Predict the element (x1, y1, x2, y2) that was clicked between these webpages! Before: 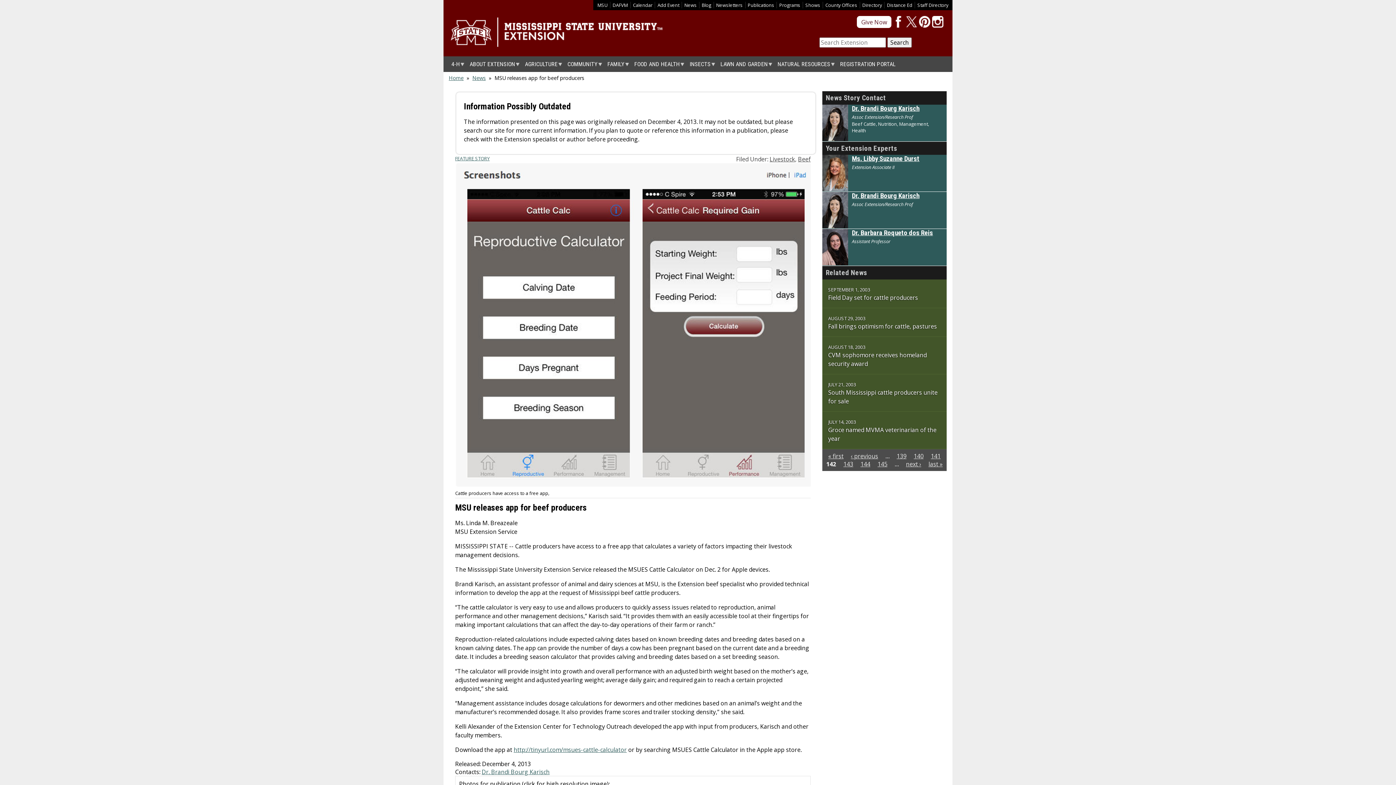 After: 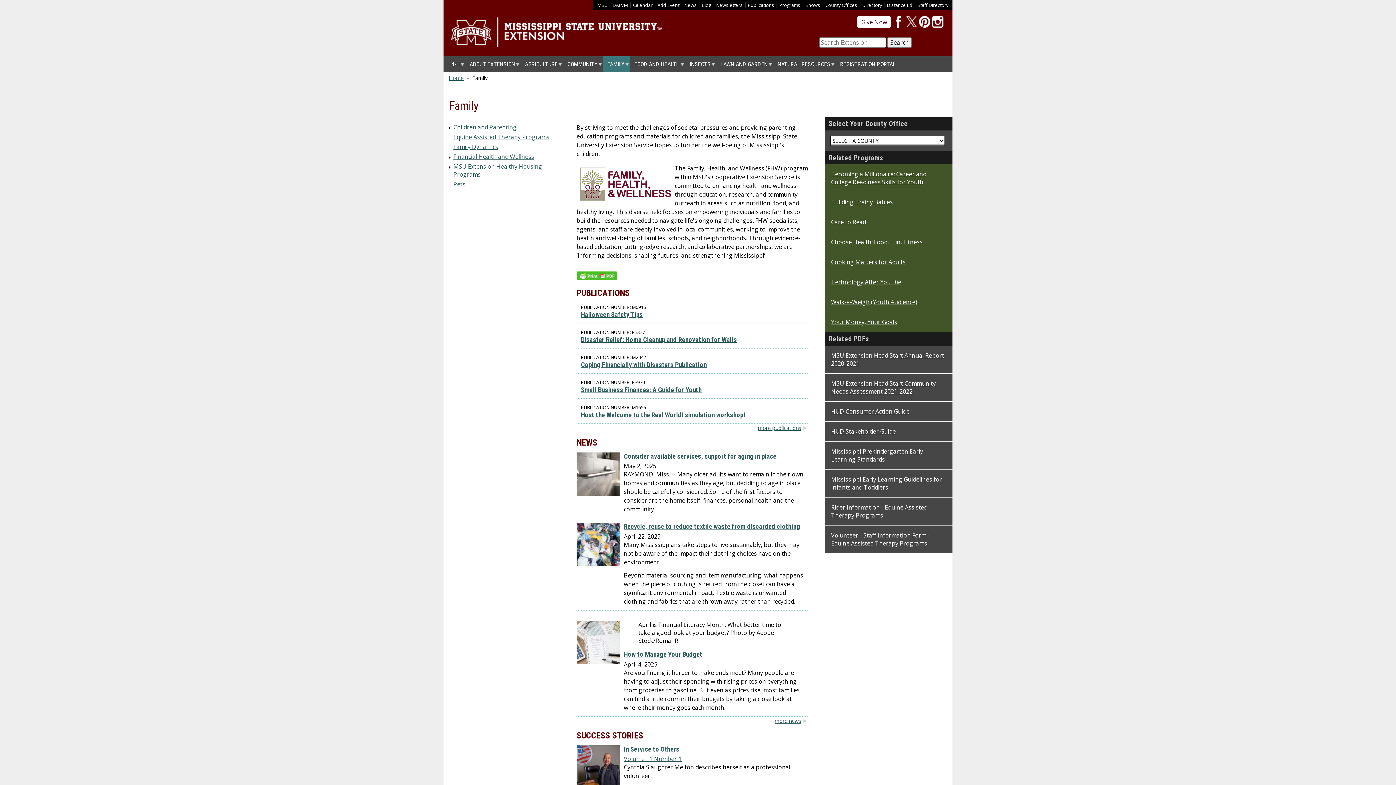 Action: label: FAMILY bbox: (603, 56, 630, 72)